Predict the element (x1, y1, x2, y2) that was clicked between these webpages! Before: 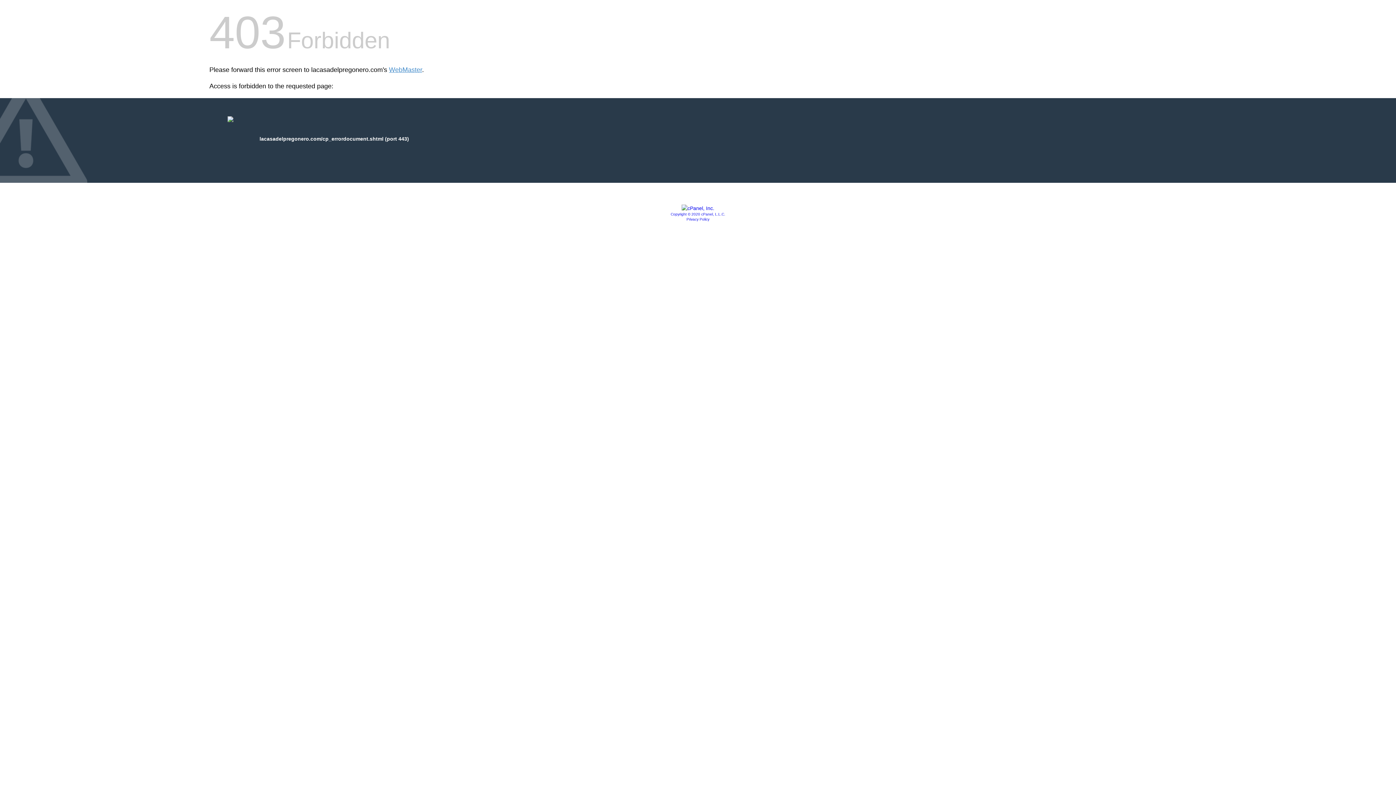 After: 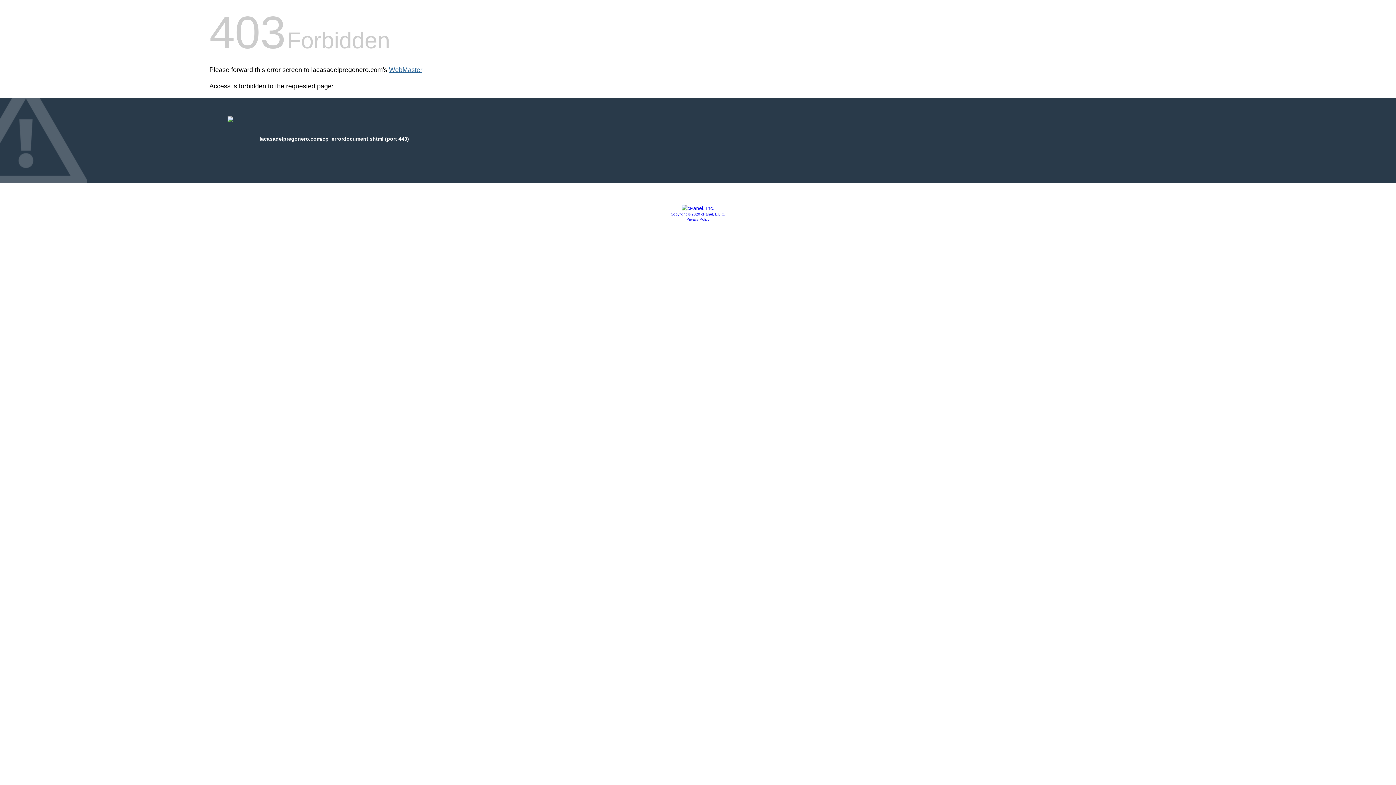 Action: bbox: (389, 66, 422, 73) label: WebMaster